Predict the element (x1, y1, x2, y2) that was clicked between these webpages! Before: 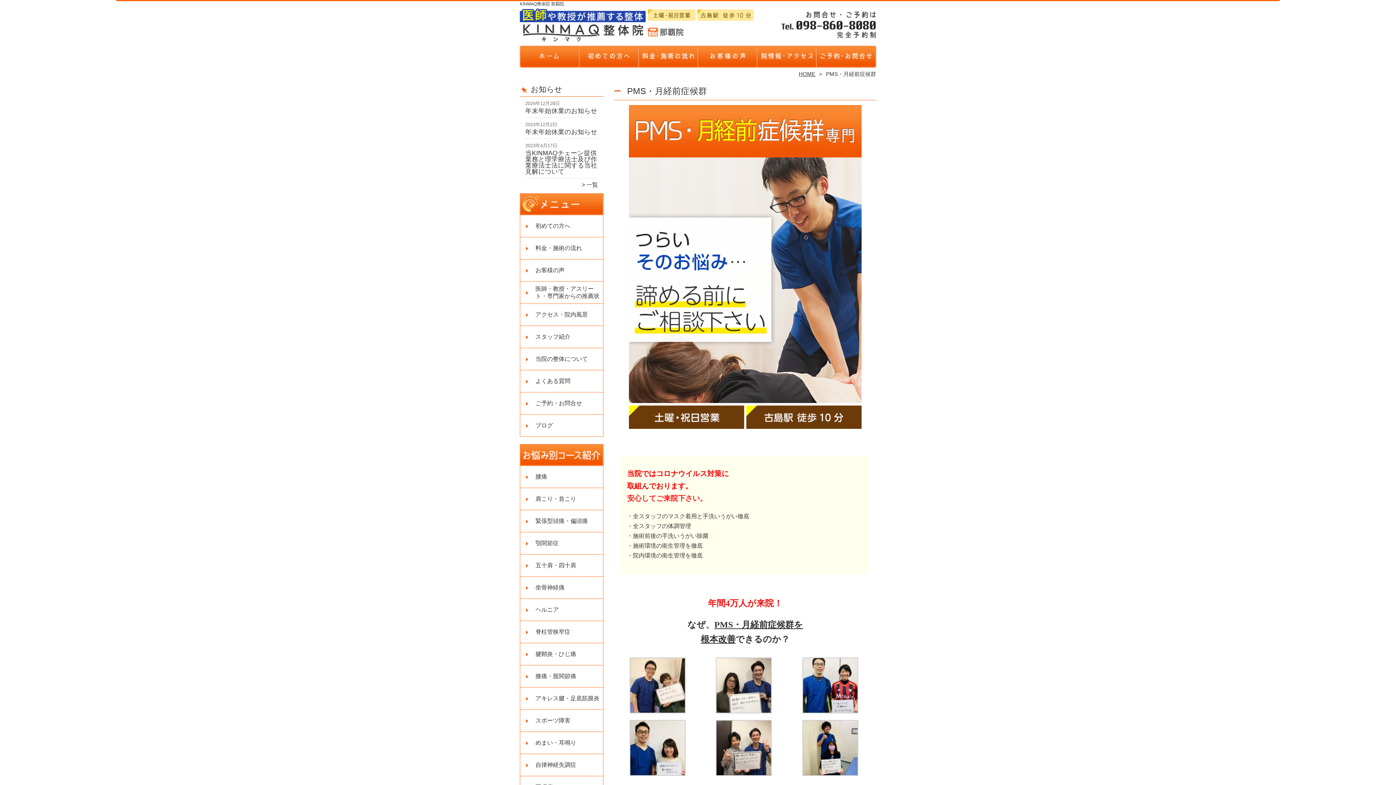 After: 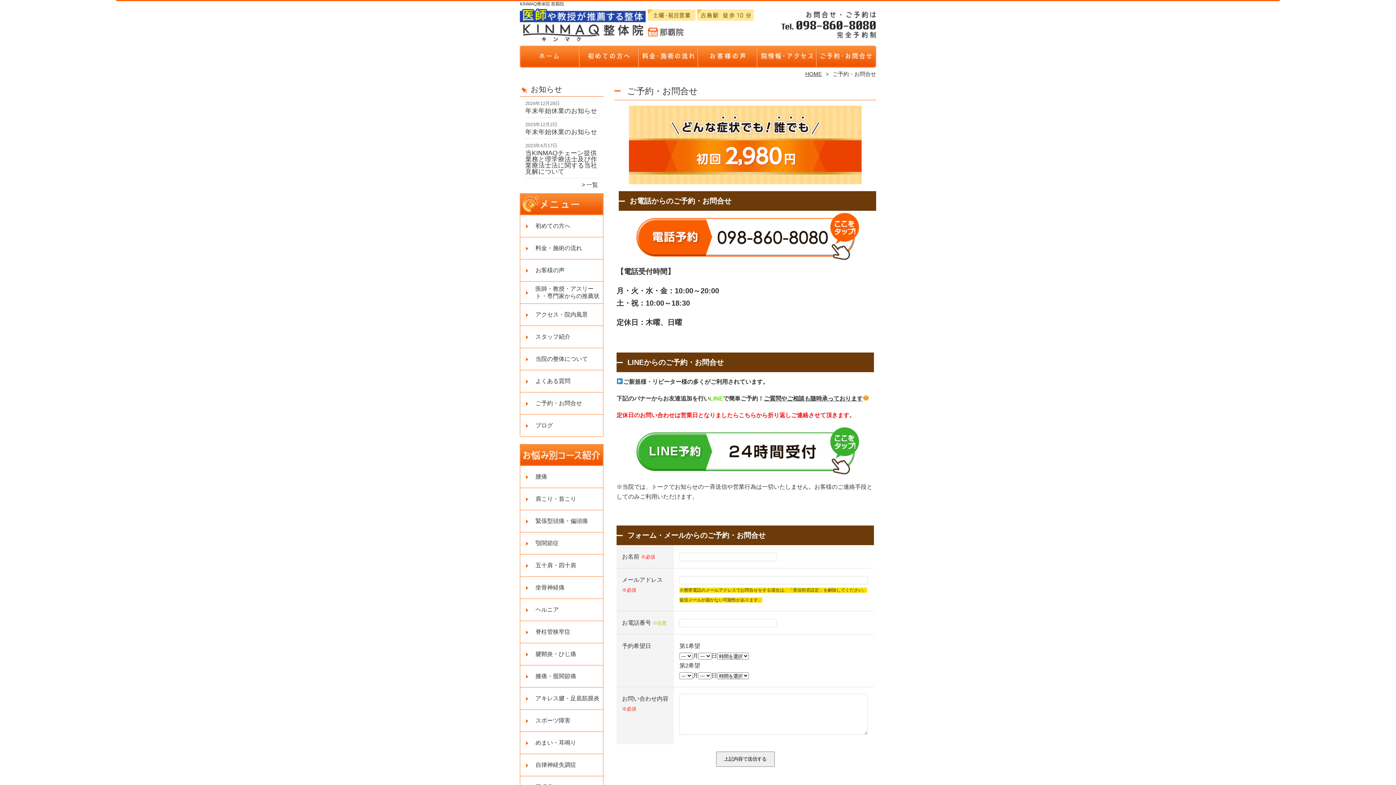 Action: label: ご予約・お問合せ bbox: (816, 45, 876, 66)